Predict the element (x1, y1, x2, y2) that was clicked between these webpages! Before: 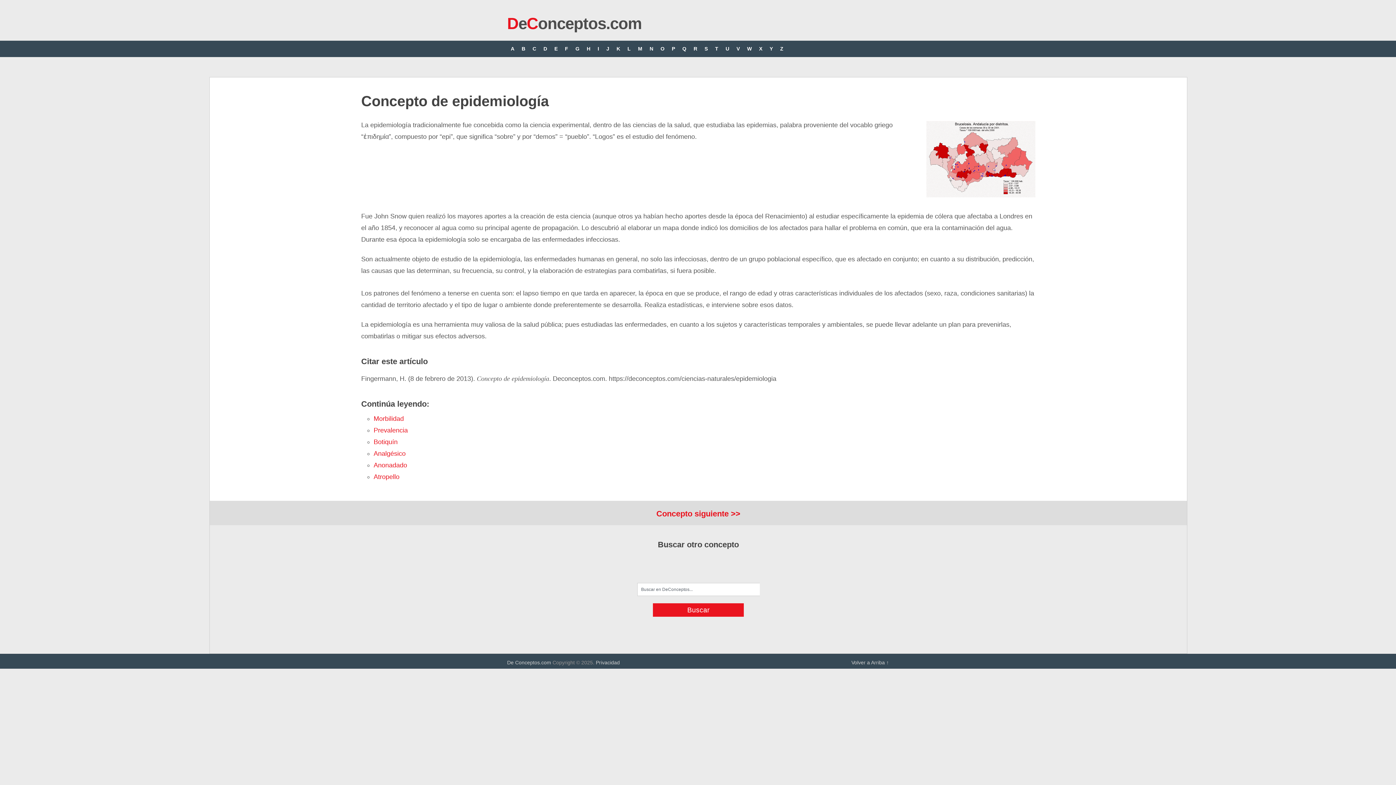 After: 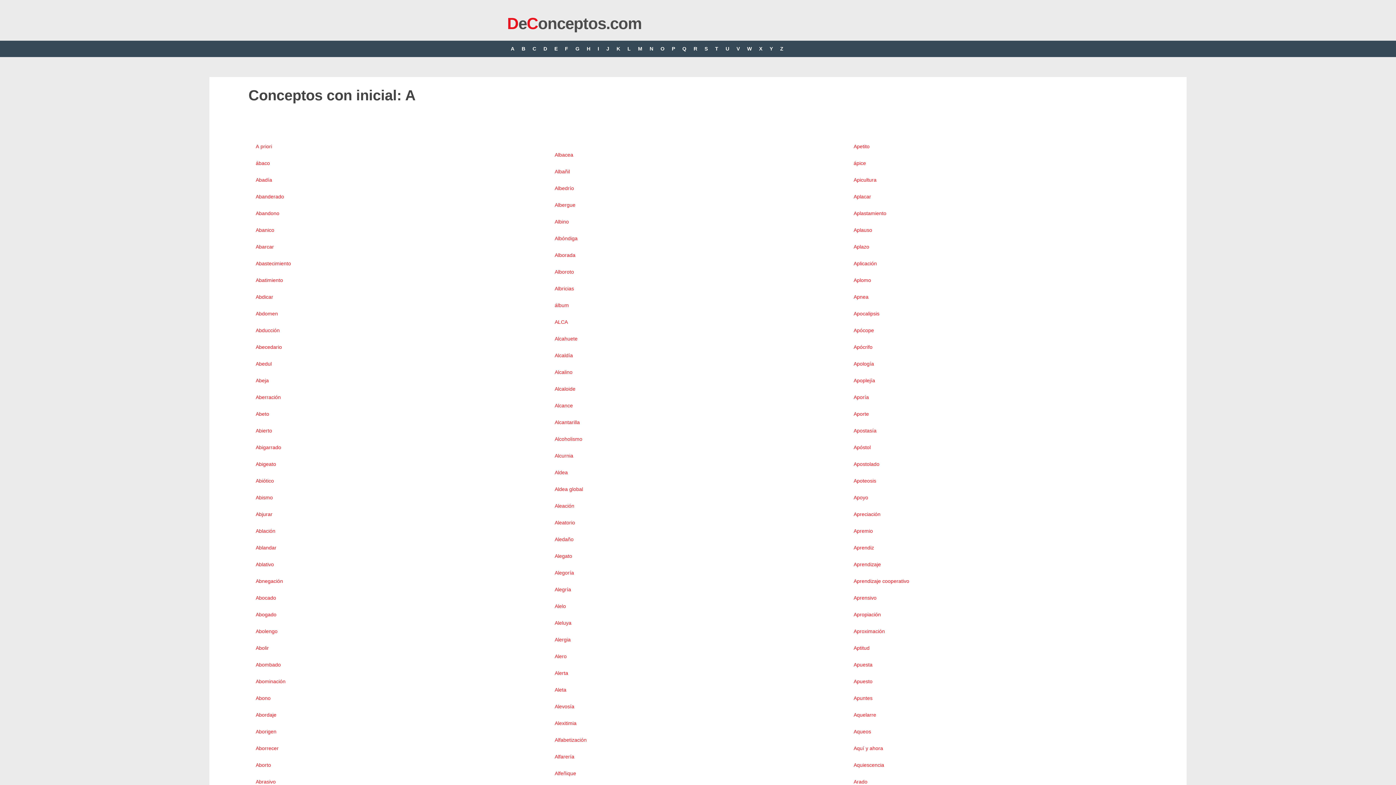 Action: bbox: (507, 40, 518, 57) label: A